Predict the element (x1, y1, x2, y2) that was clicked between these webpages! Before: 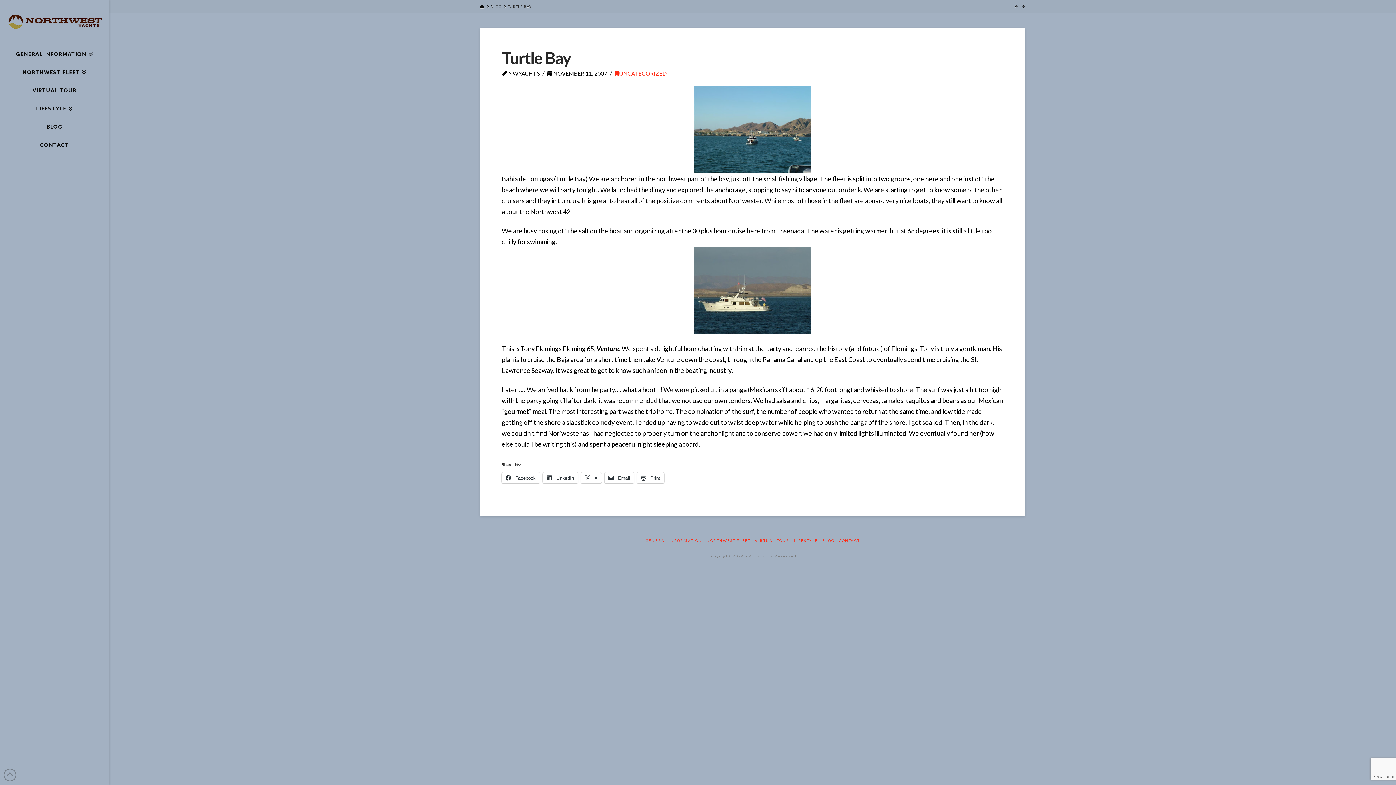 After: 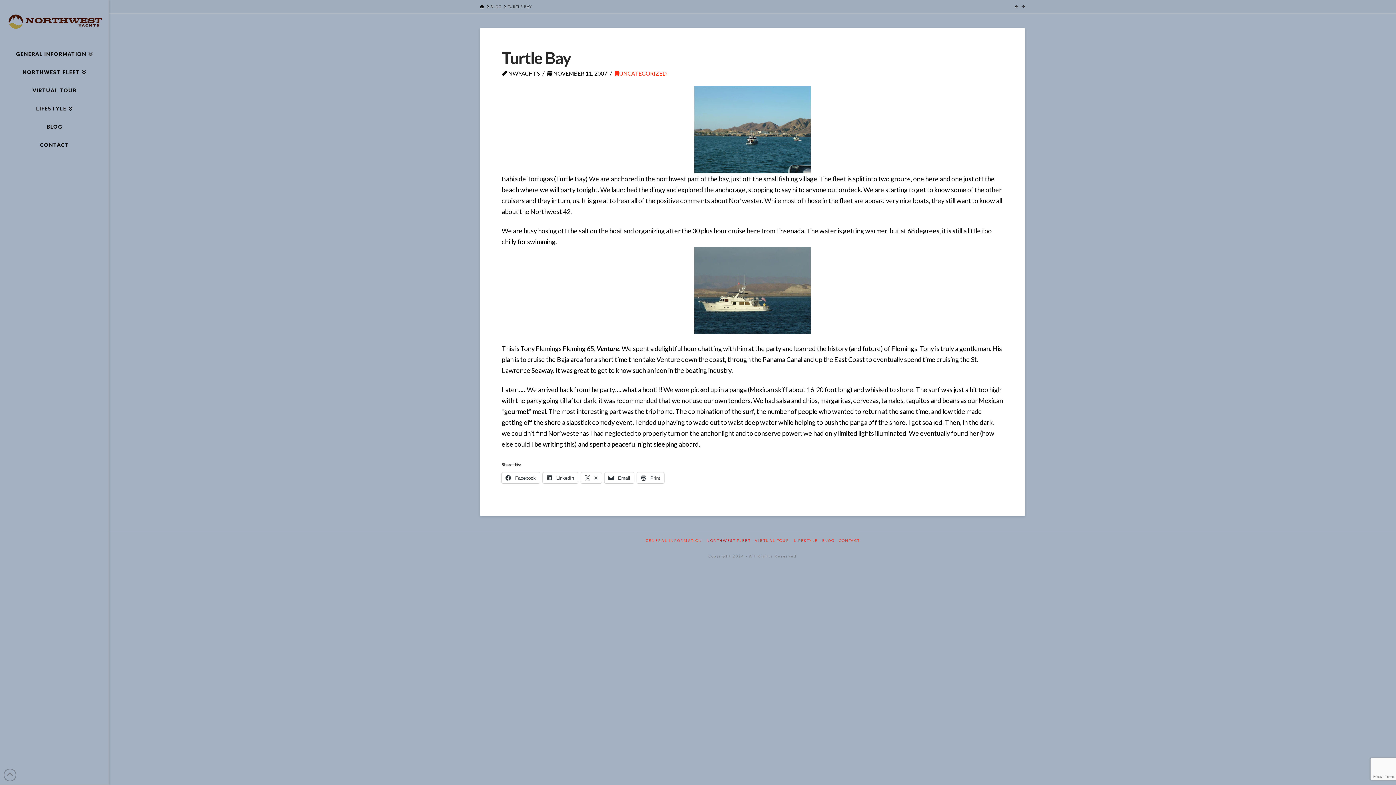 Action: label: NORTHWEST FLEET bbox: (706, 538, 750, 543)